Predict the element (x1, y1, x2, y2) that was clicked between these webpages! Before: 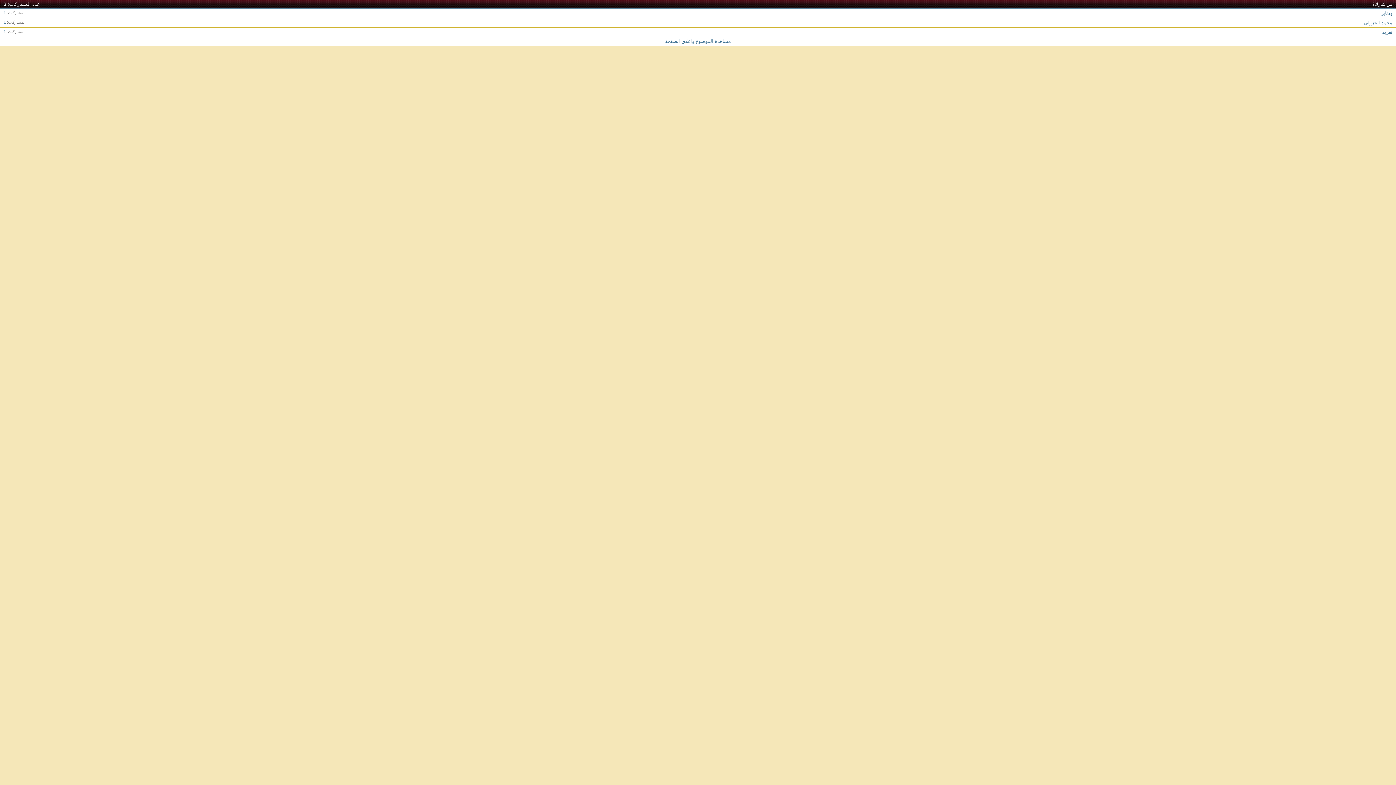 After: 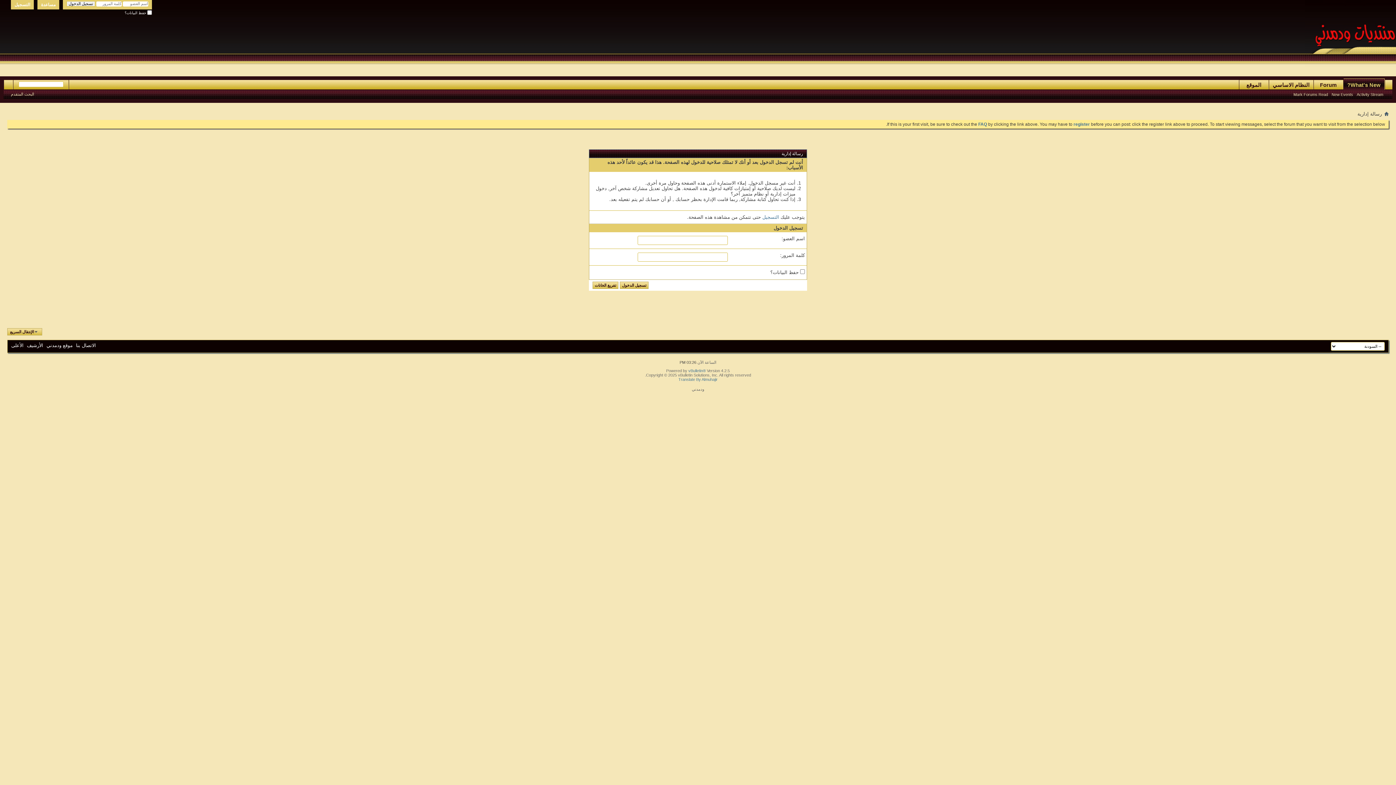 Action: label: 1 bbox: (3, 29, 5, 33)